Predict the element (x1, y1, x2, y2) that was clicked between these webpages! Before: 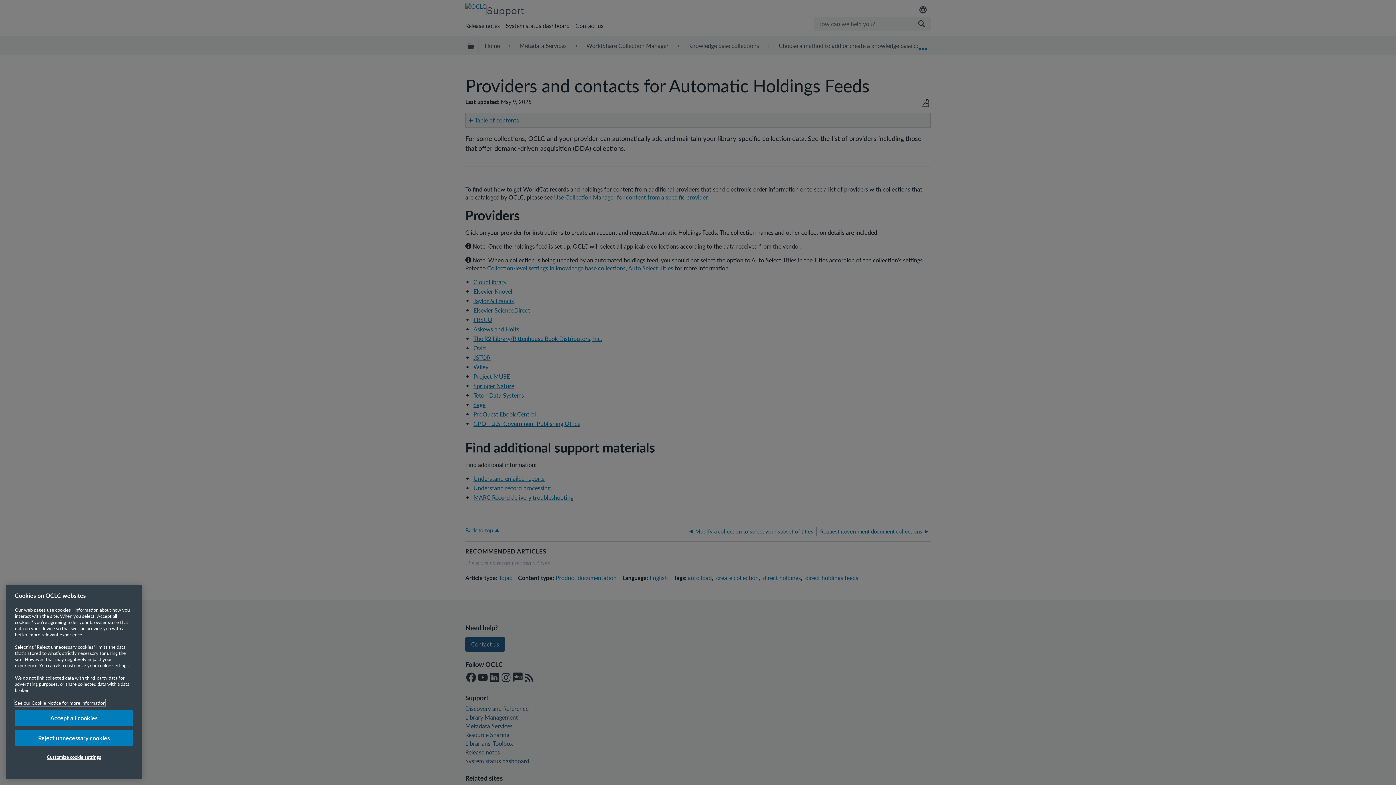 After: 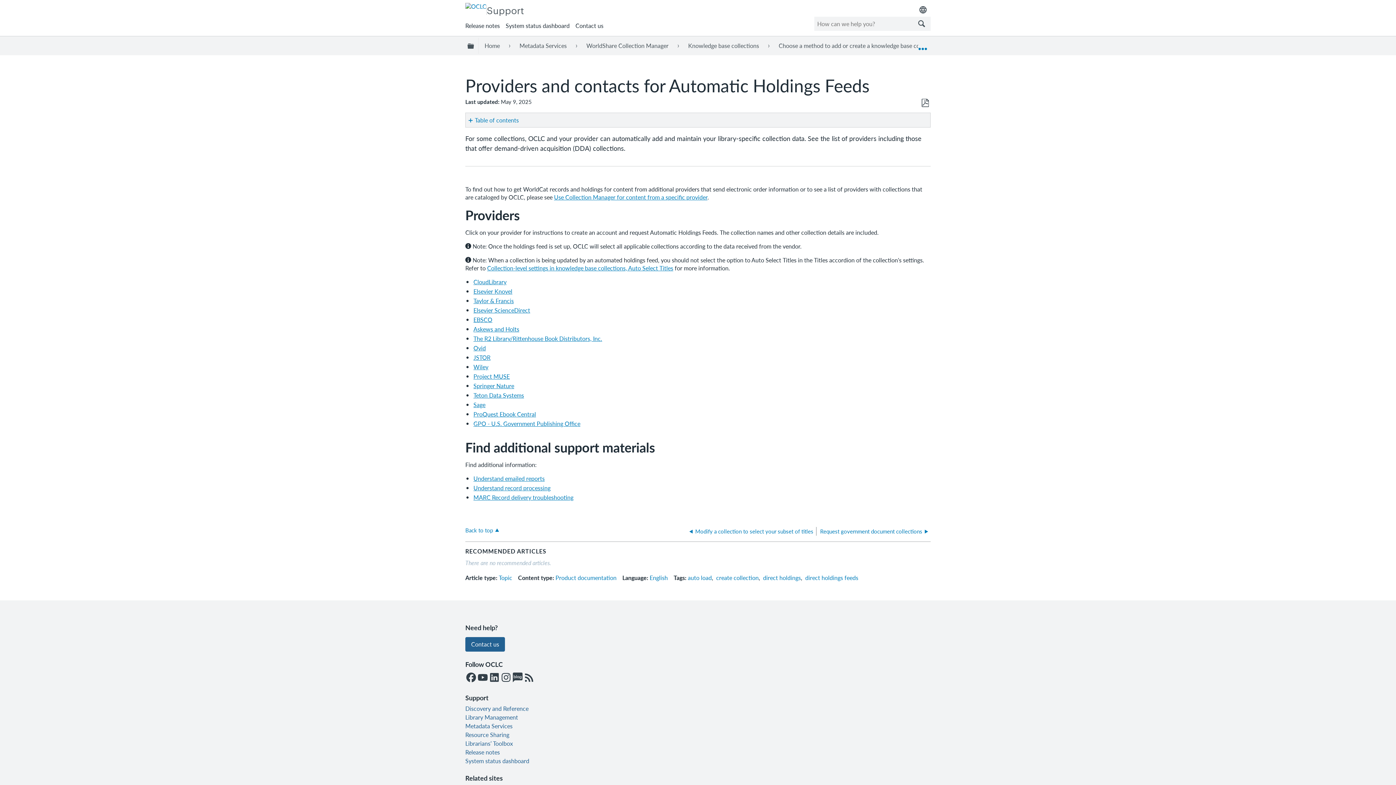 Action: label: Reject unnecessary cookies bbox: (14, 732, 133, 748)